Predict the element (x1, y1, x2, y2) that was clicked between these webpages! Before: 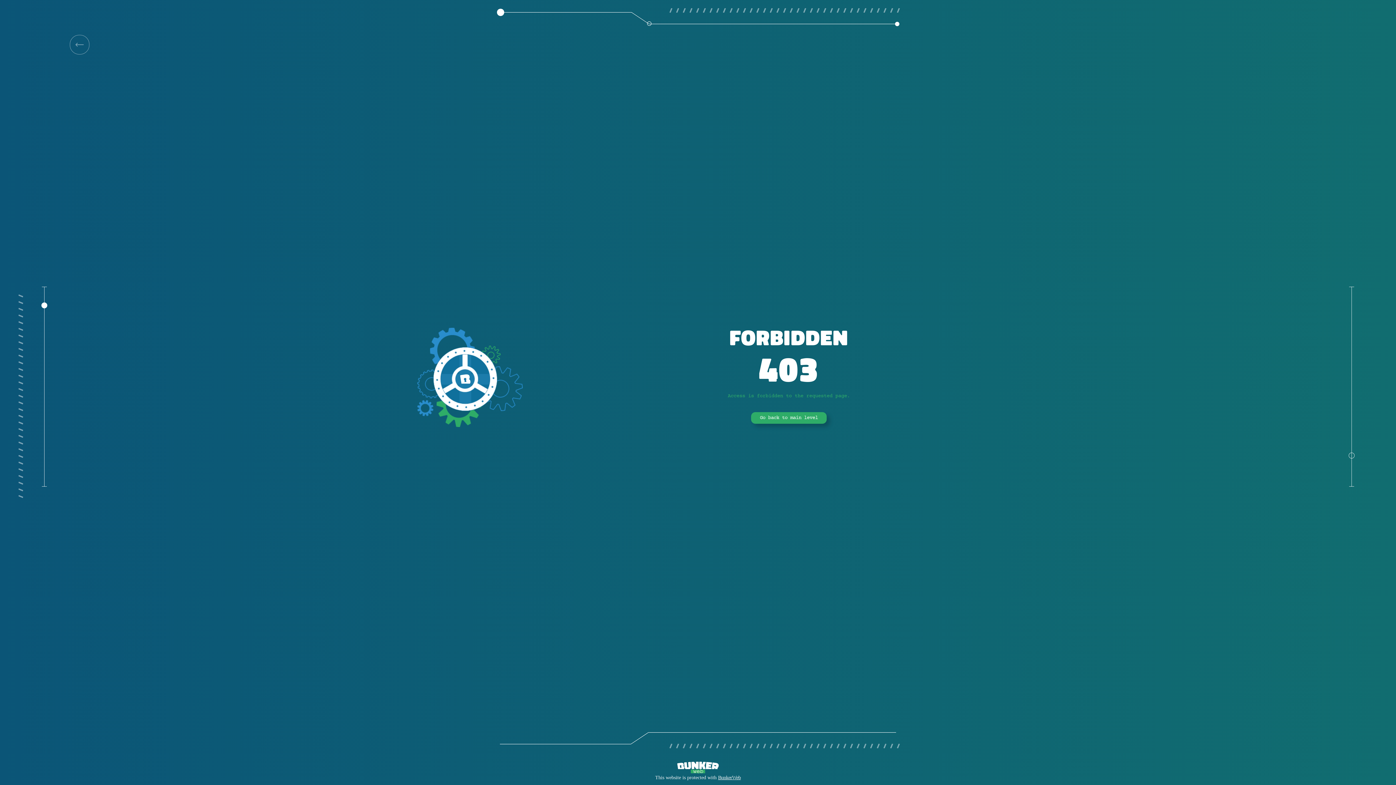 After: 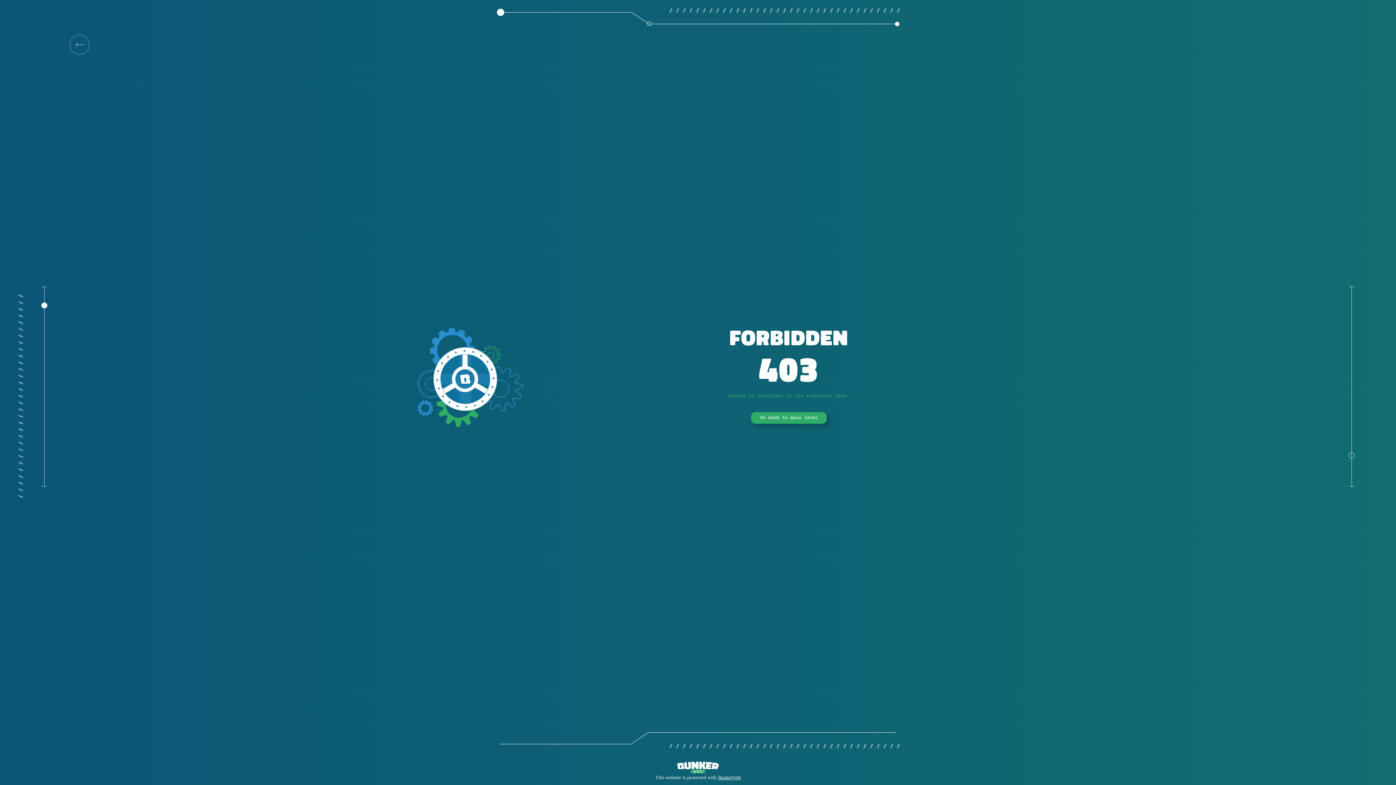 Action: bbox: (69, 34, 89, 54)